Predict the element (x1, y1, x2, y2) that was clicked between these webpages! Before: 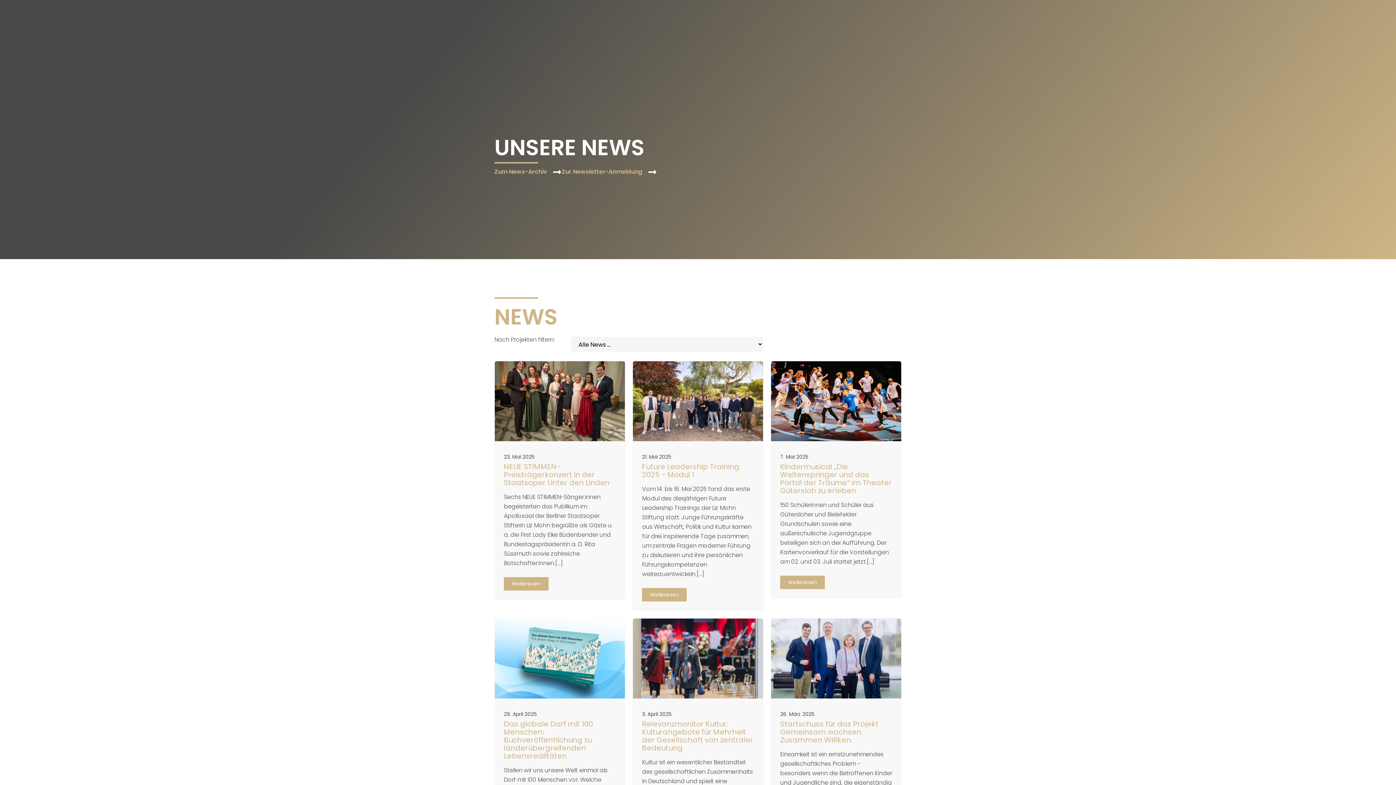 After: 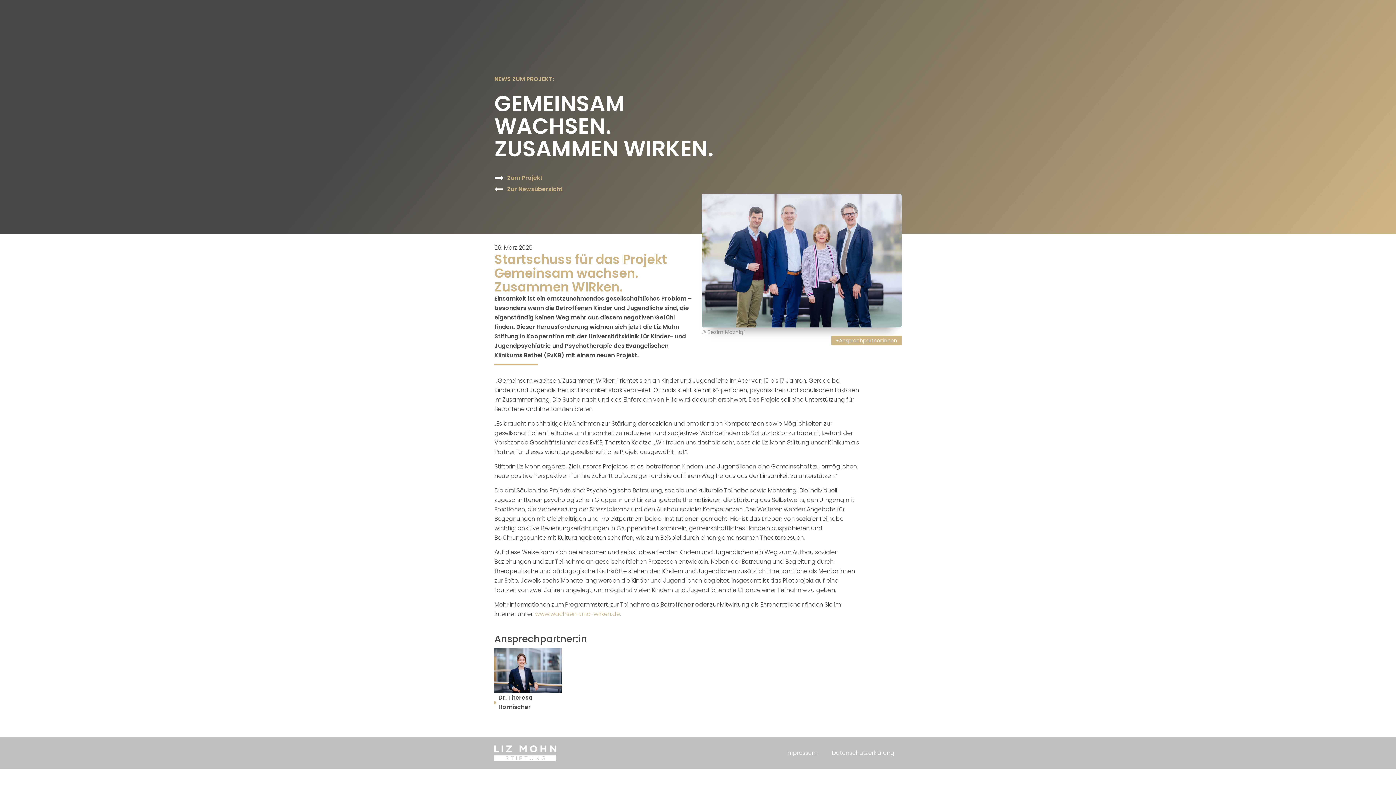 Action: bbox: (771, 618, 901, 698)